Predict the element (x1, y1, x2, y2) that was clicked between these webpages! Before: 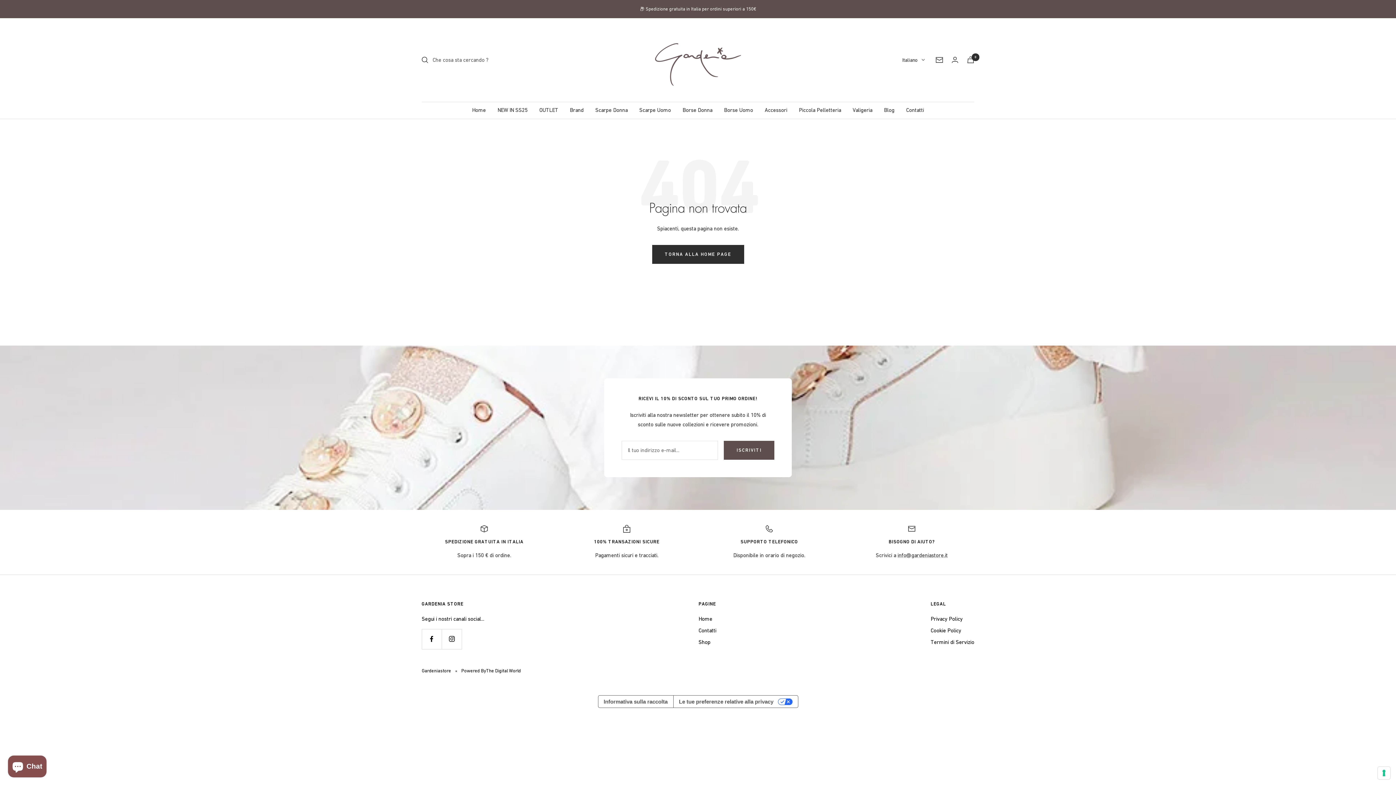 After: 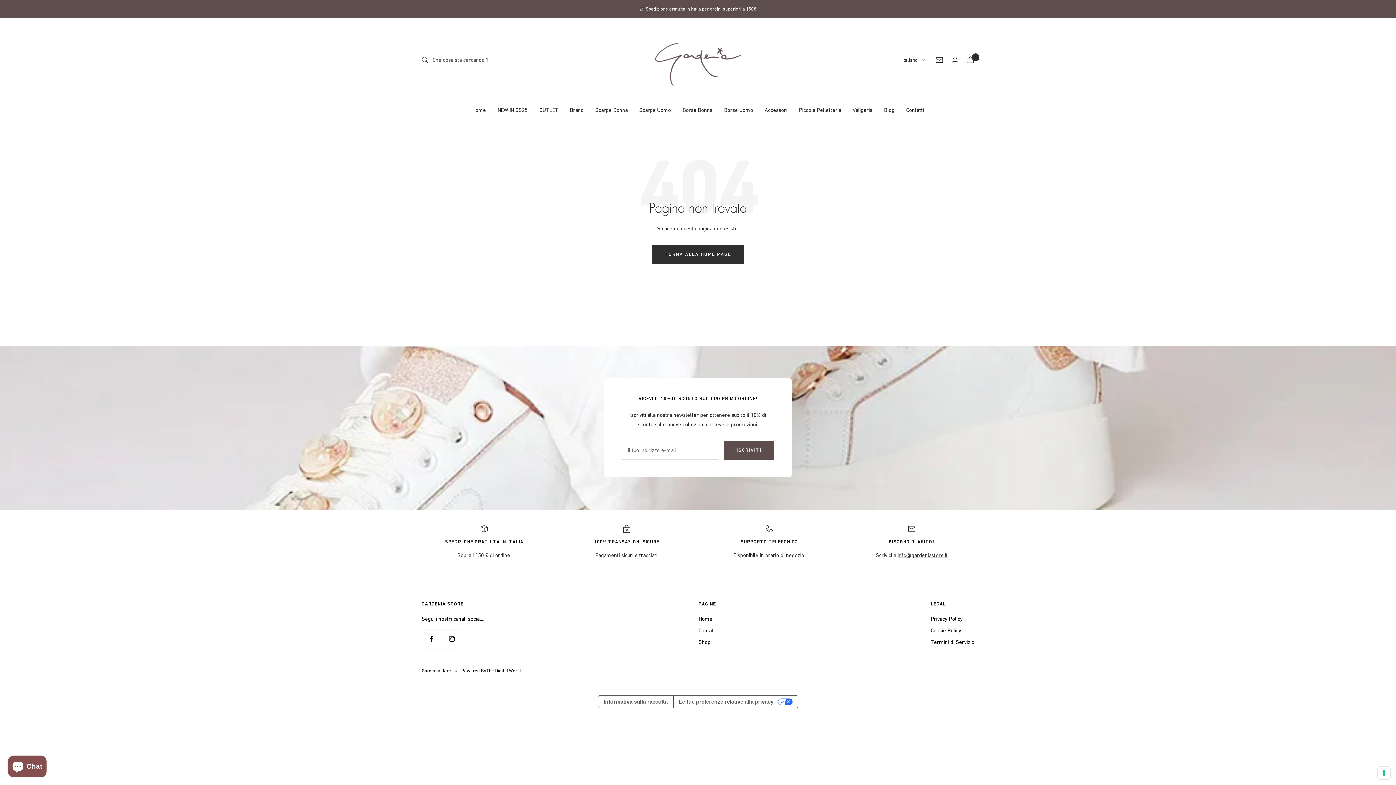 Action: label: The Digital World bbox: (486, 667, 521, 674)